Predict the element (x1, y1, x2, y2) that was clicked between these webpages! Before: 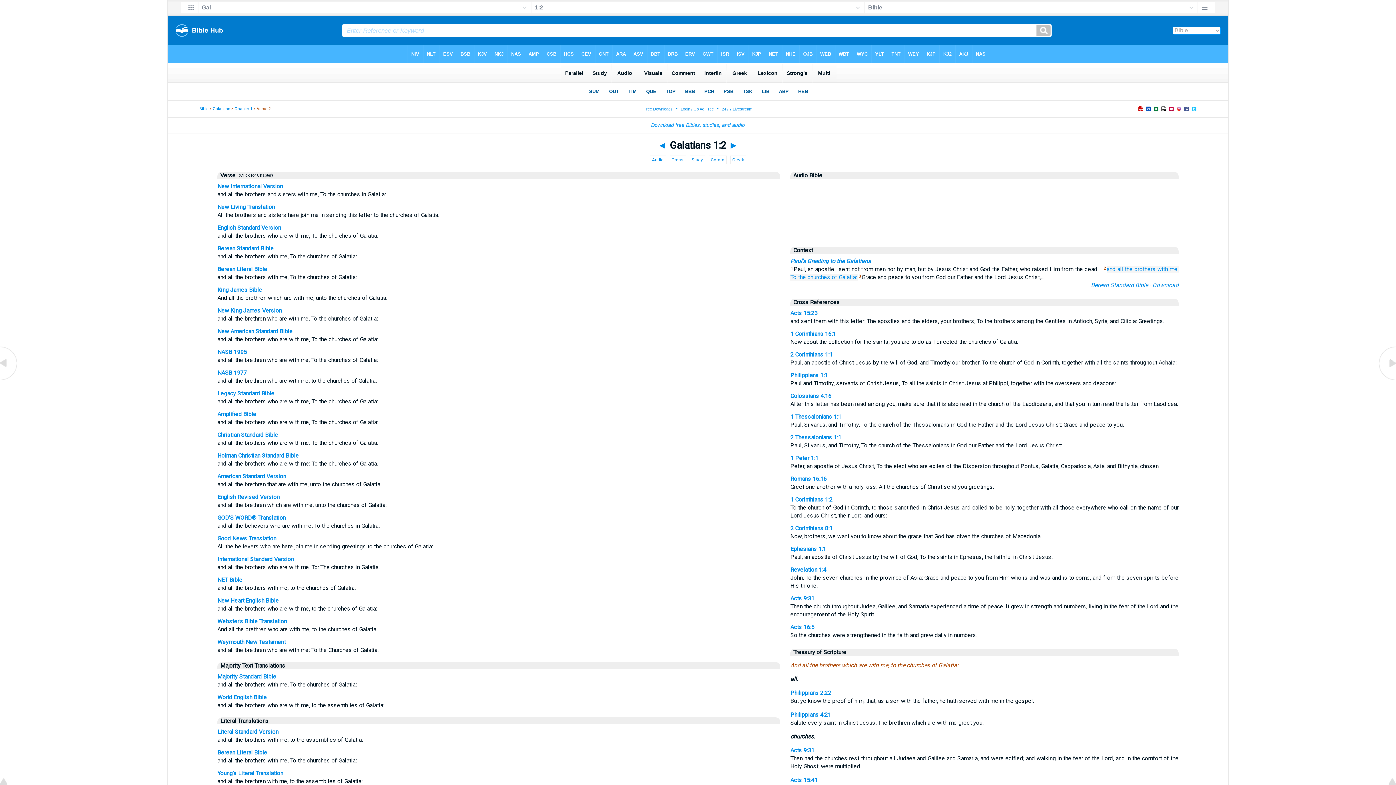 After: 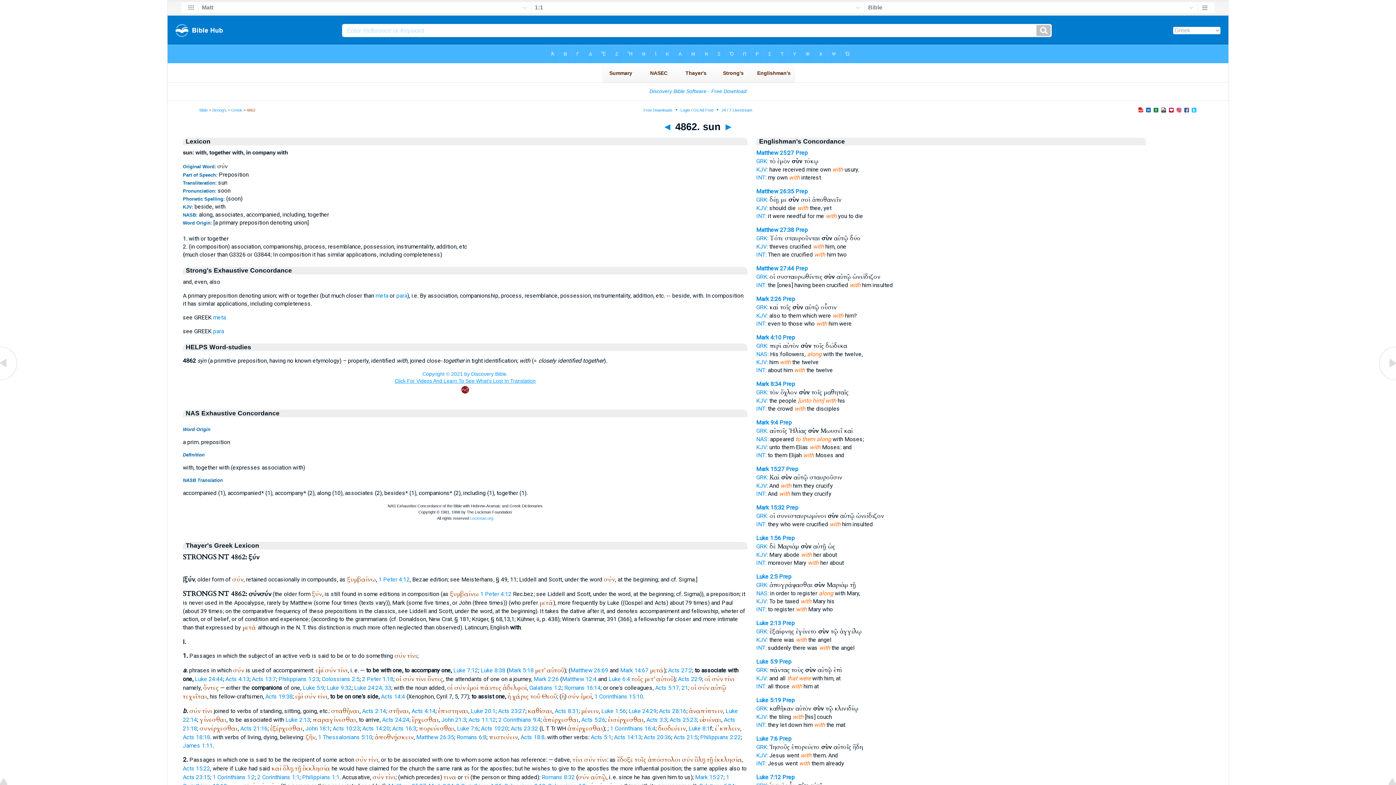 Action: bbox: (1157, 265, 1168, 272) label: with